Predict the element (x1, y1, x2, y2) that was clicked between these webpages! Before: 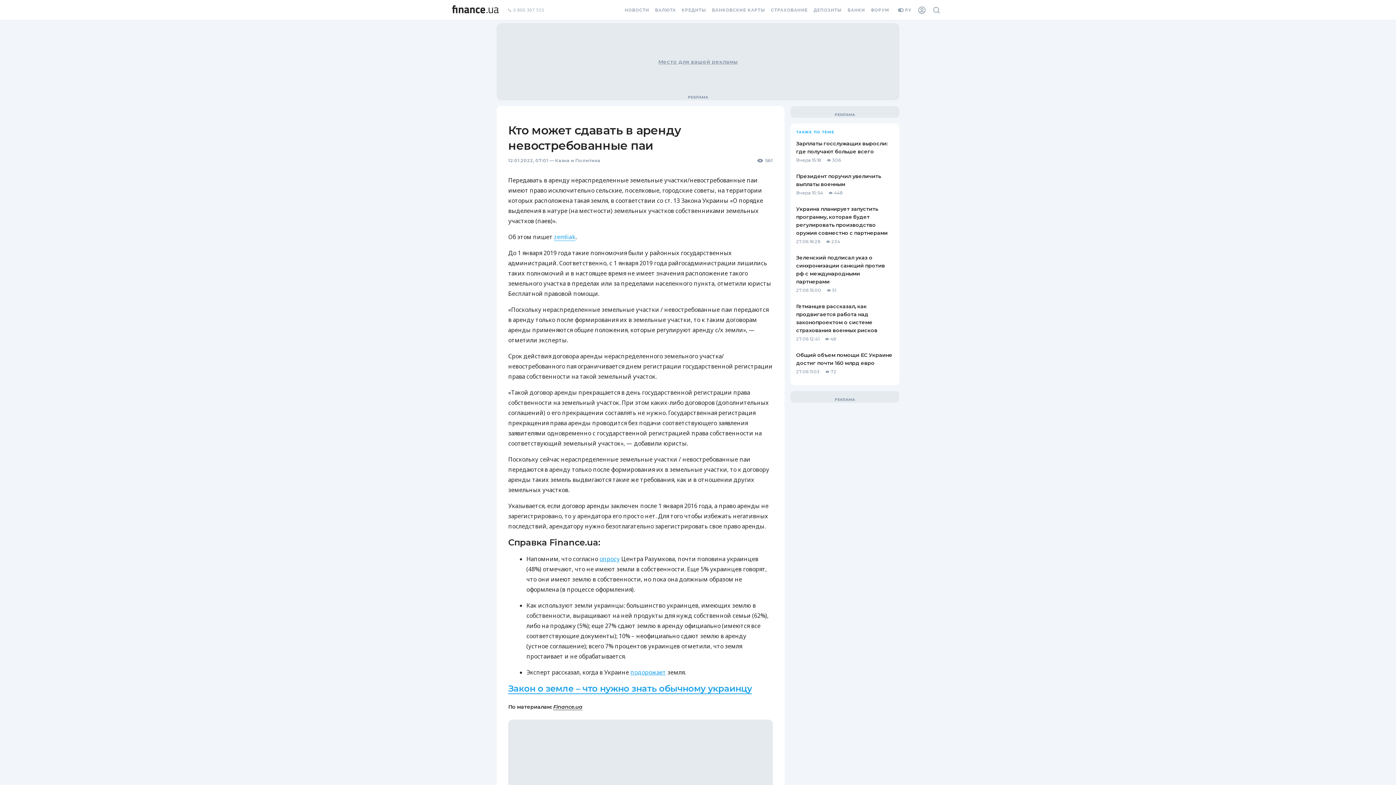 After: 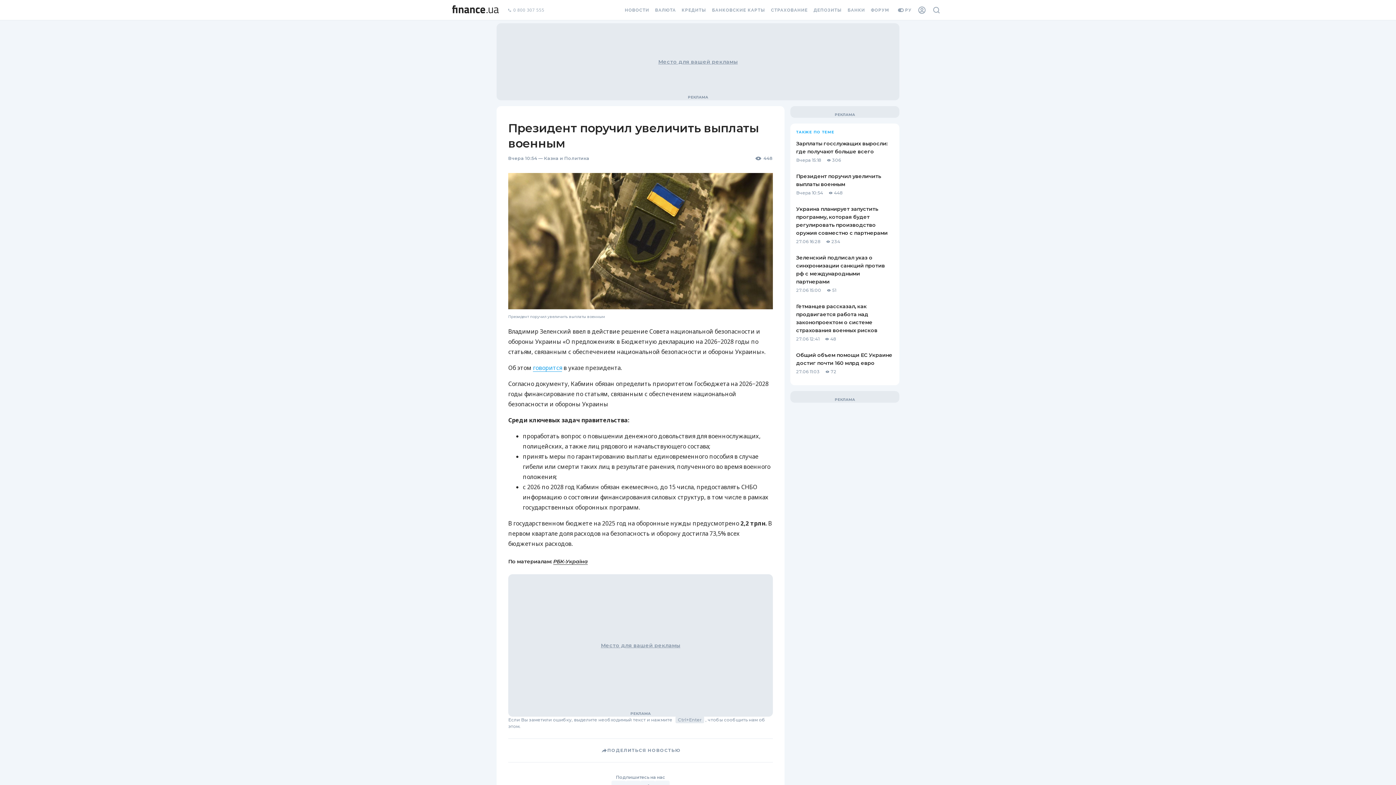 Action: label: Президент поручил увеличить выплаты военным
Вчера 10:54
448 bbox: (796, 168, 893, 200)